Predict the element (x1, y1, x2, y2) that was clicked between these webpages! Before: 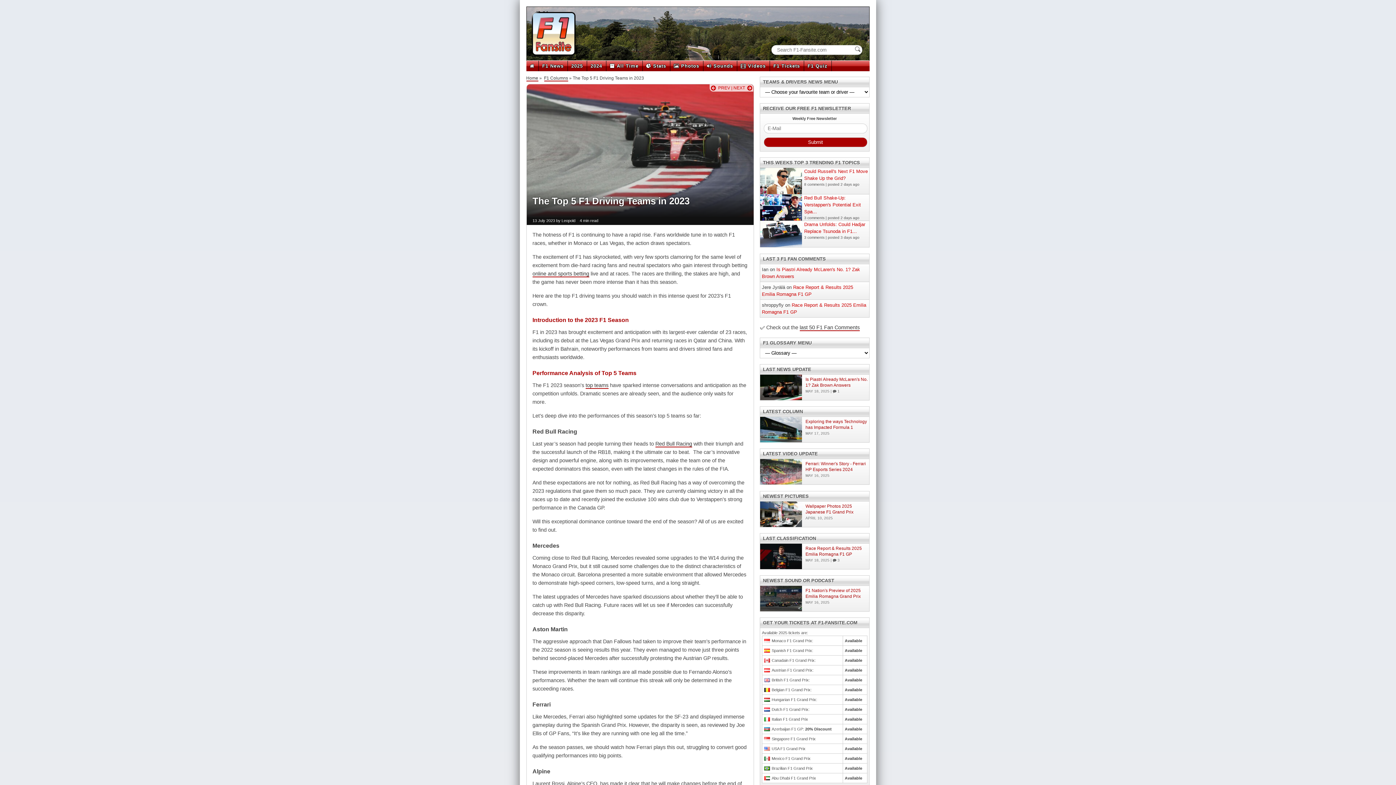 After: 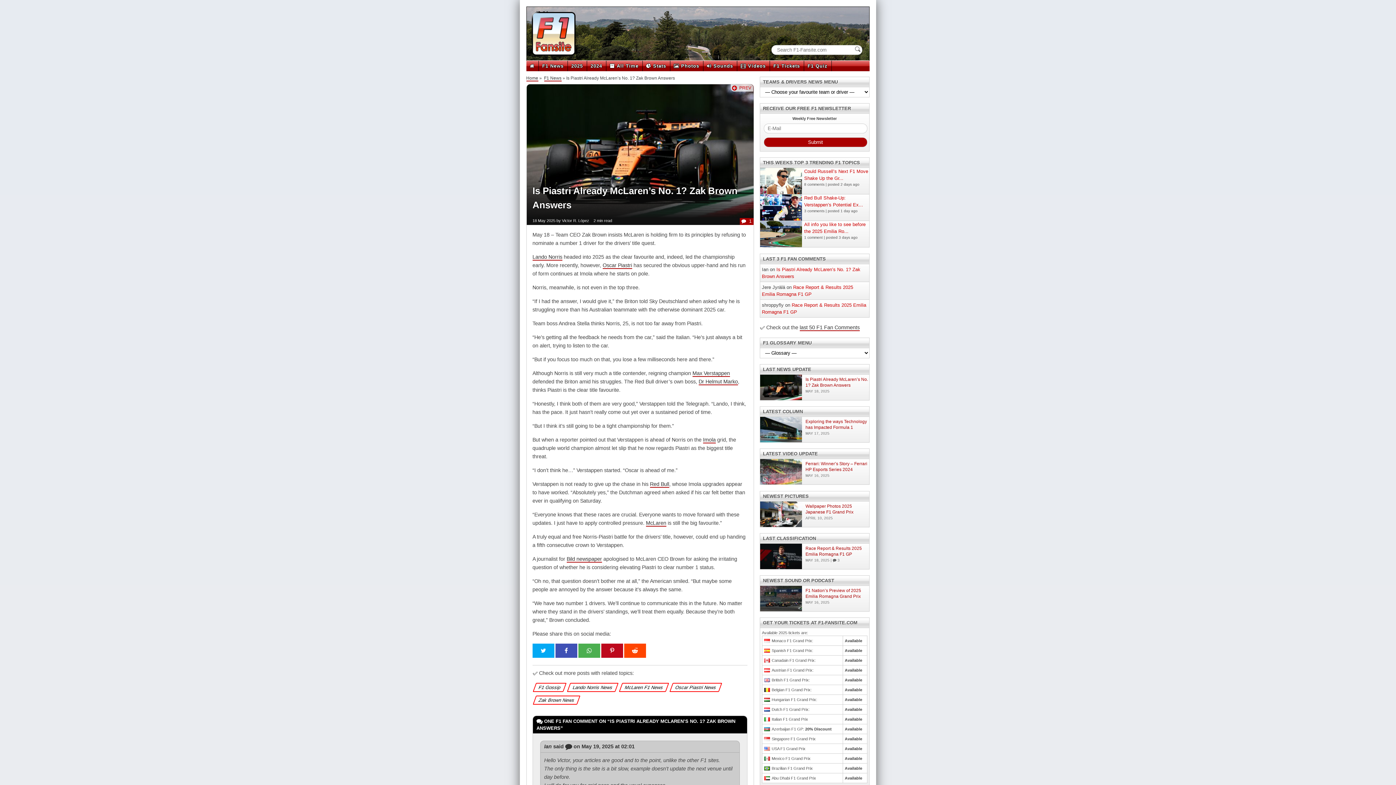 Action: bbox: (805, 377, 867, 388) label: Is Piastri Already McLaren's No. 1? Zak Brown Answers